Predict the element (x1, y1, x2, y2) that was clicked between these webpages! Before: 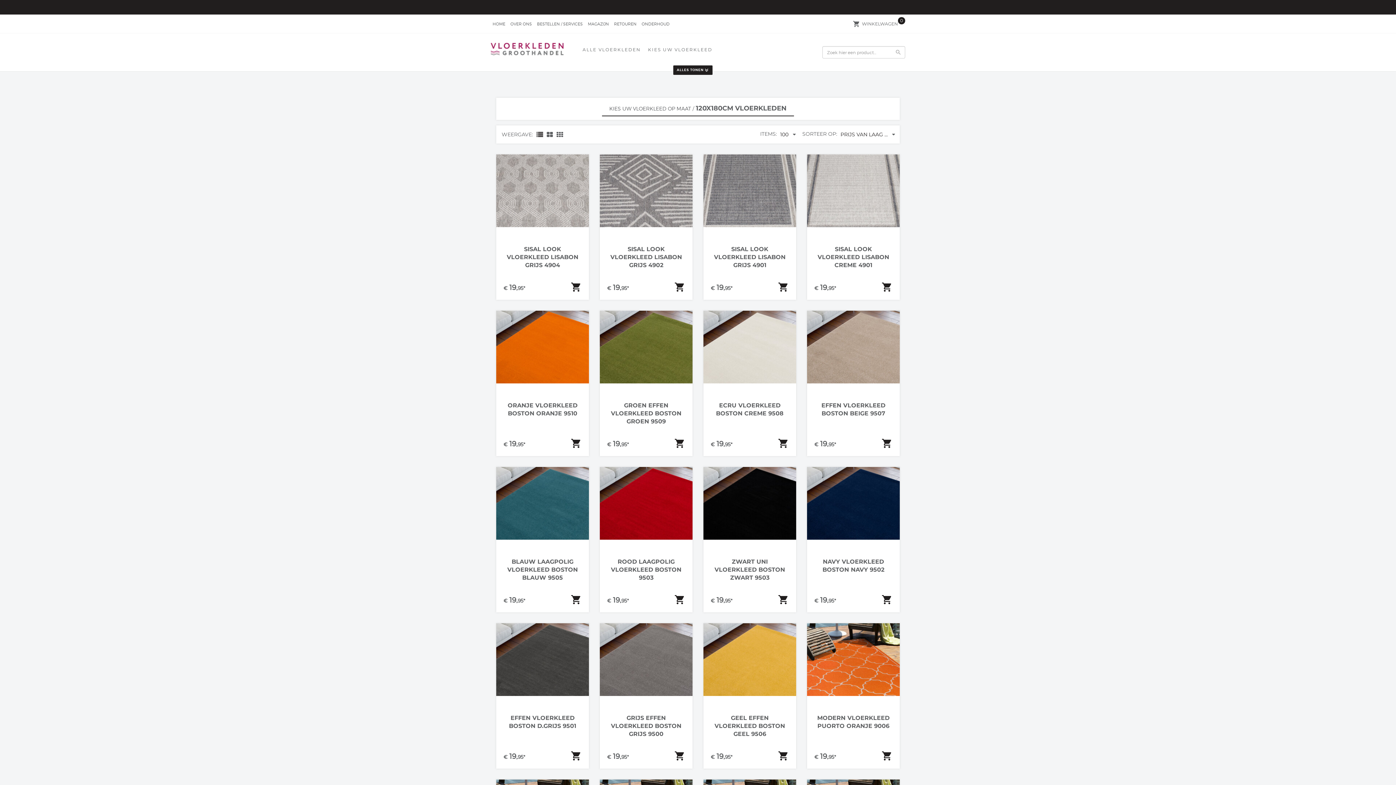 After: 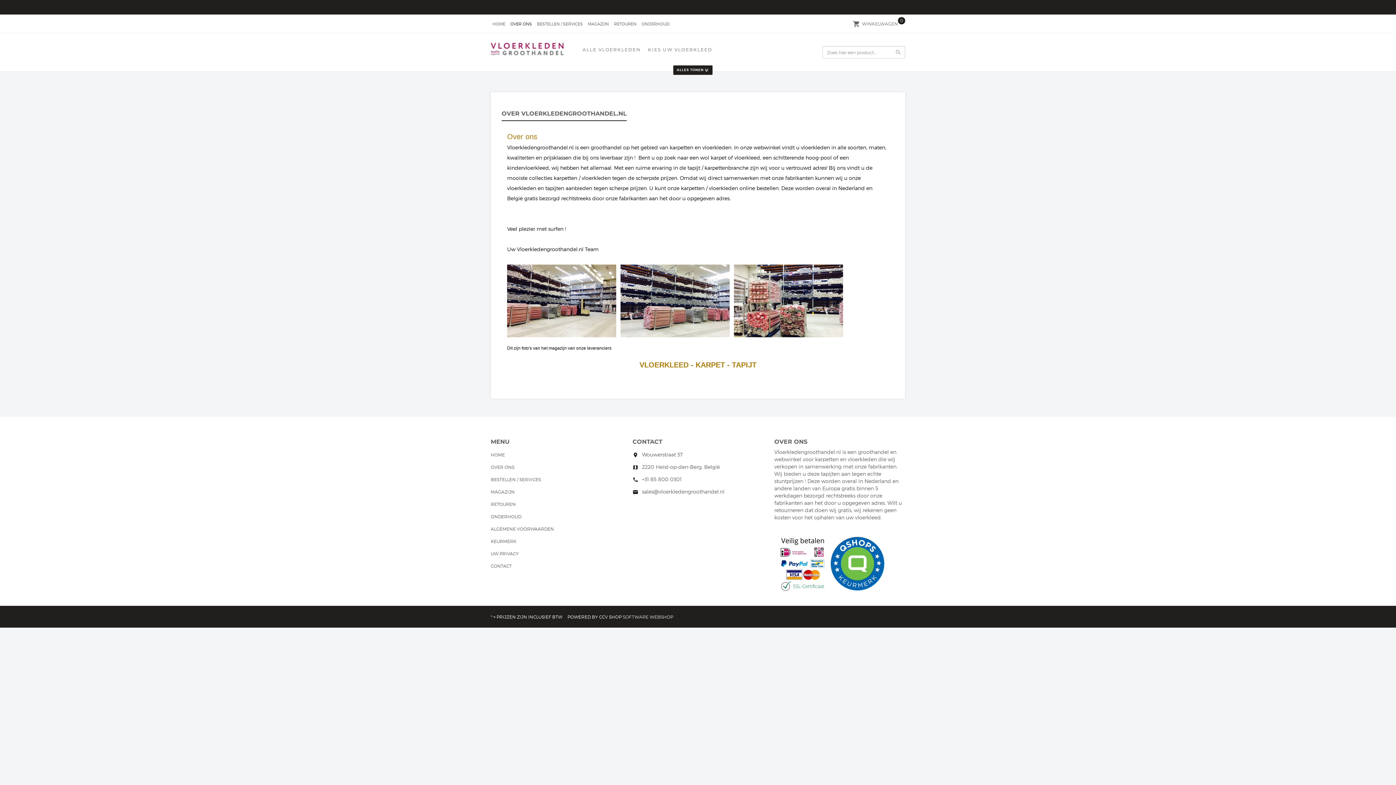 Action: label: OVER ONS bbox: (510, 21, 532, 28)